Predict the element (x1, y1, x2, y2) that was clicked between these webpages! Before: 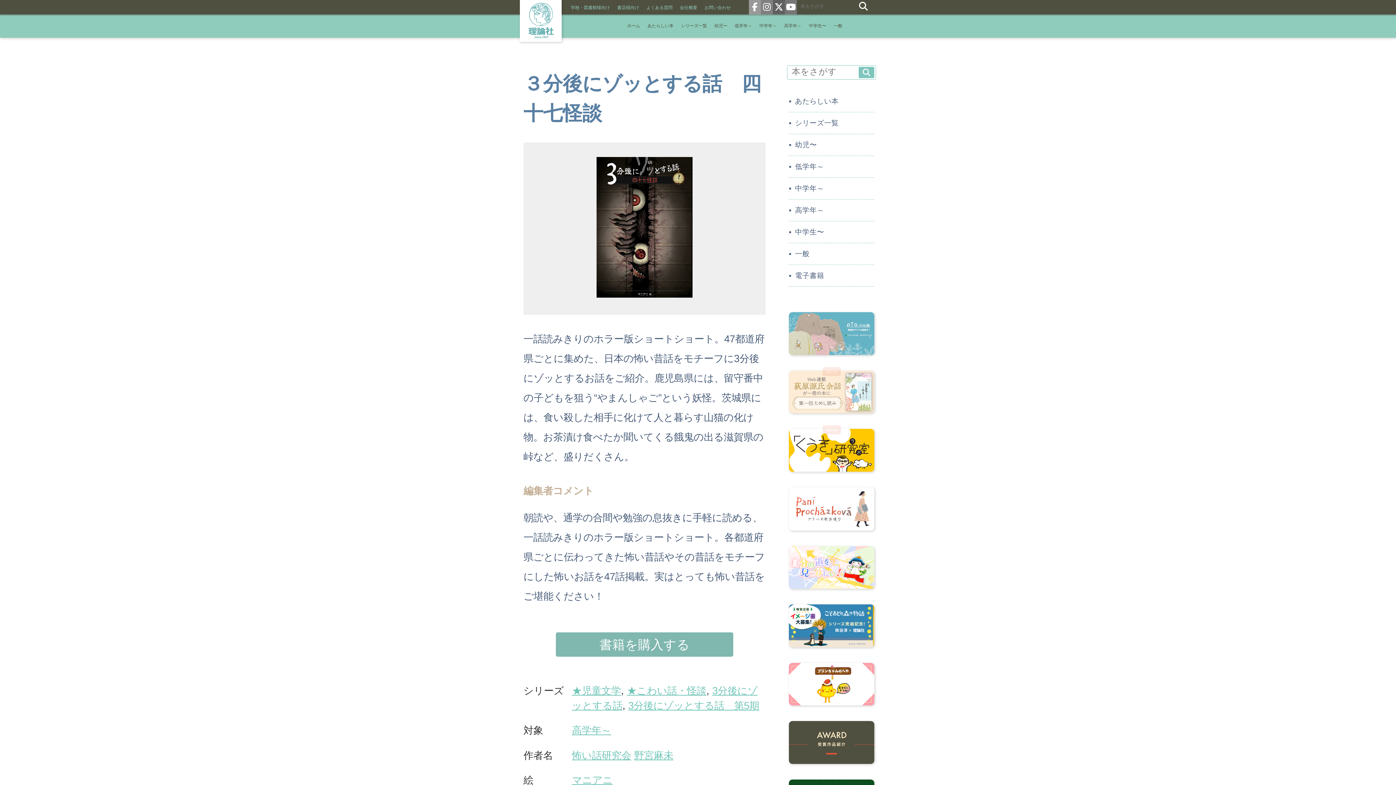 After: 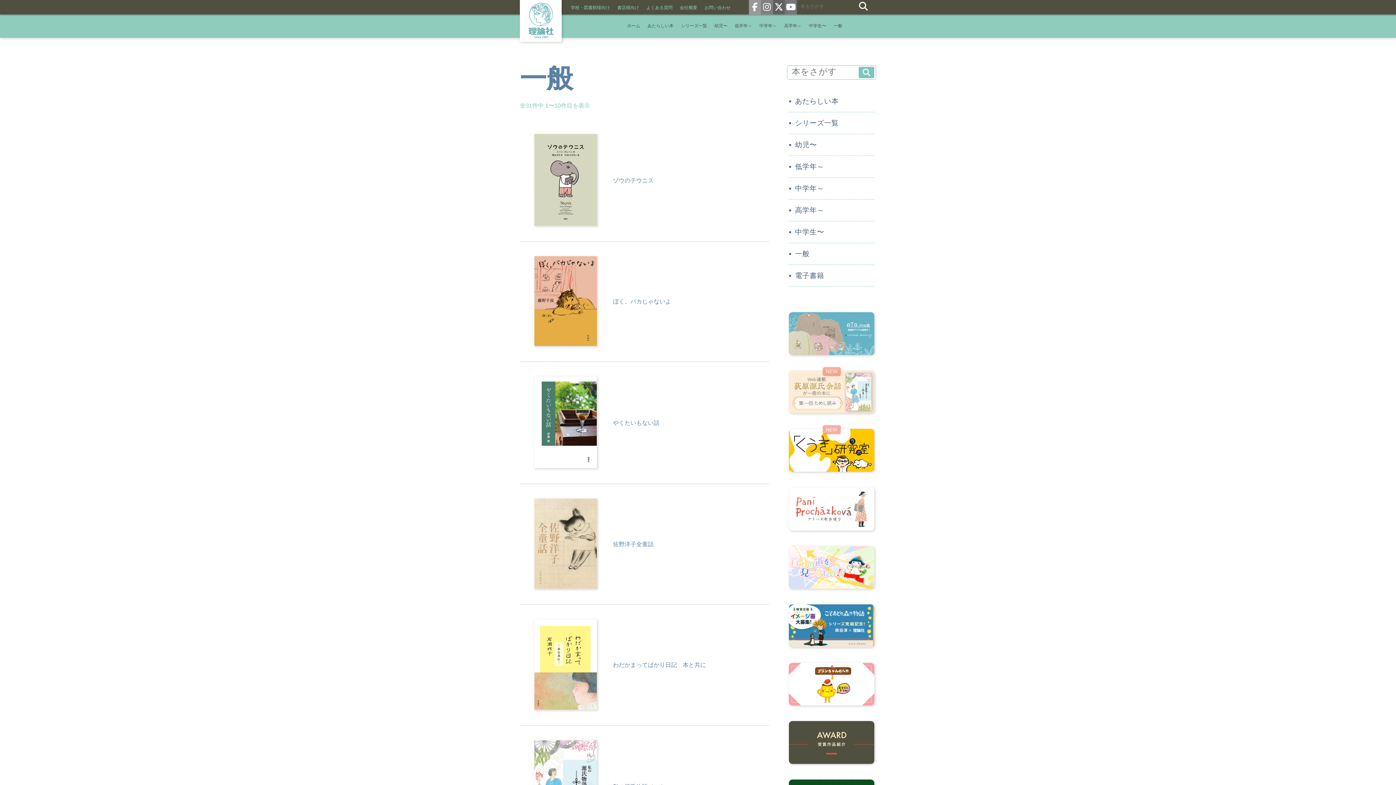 Action: bbox: (833, 23, 842, 36) label: 一般